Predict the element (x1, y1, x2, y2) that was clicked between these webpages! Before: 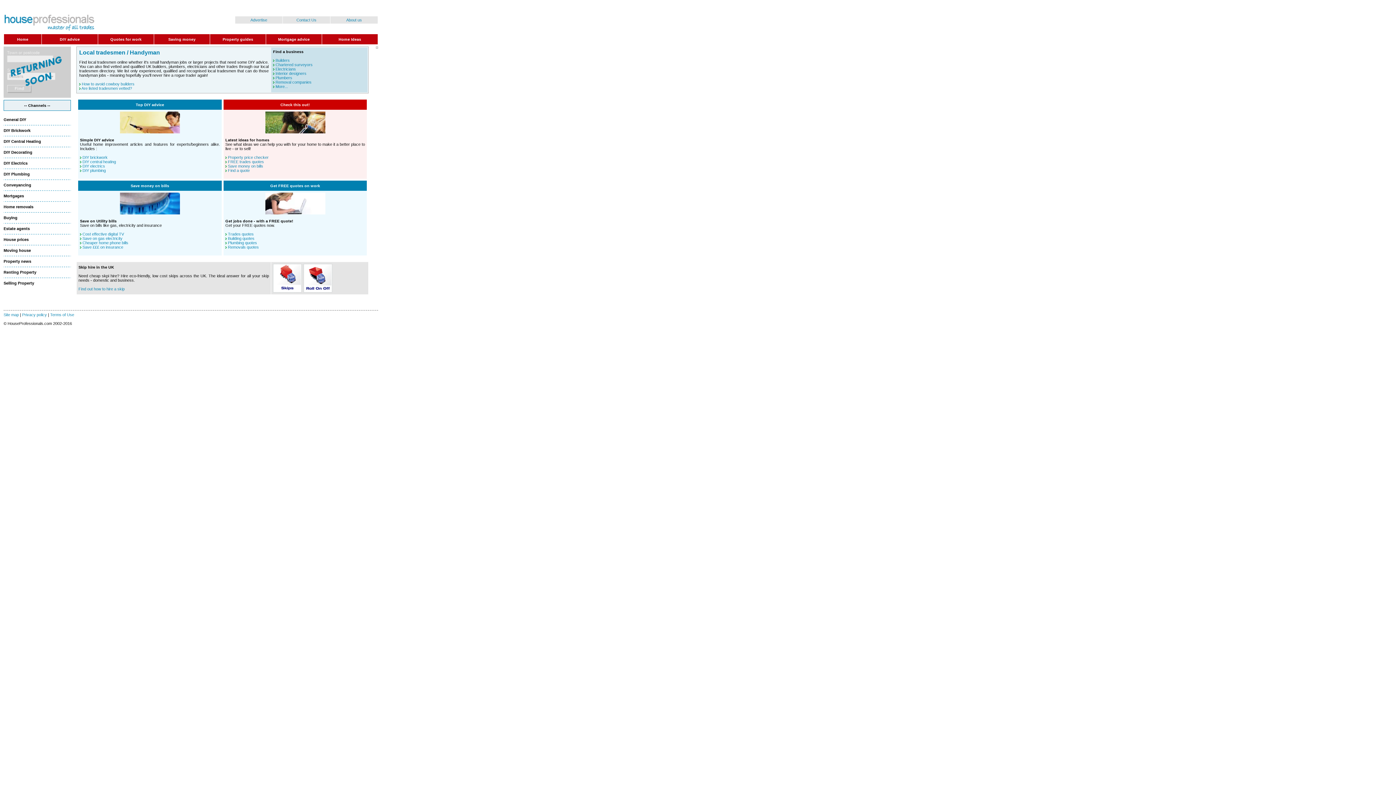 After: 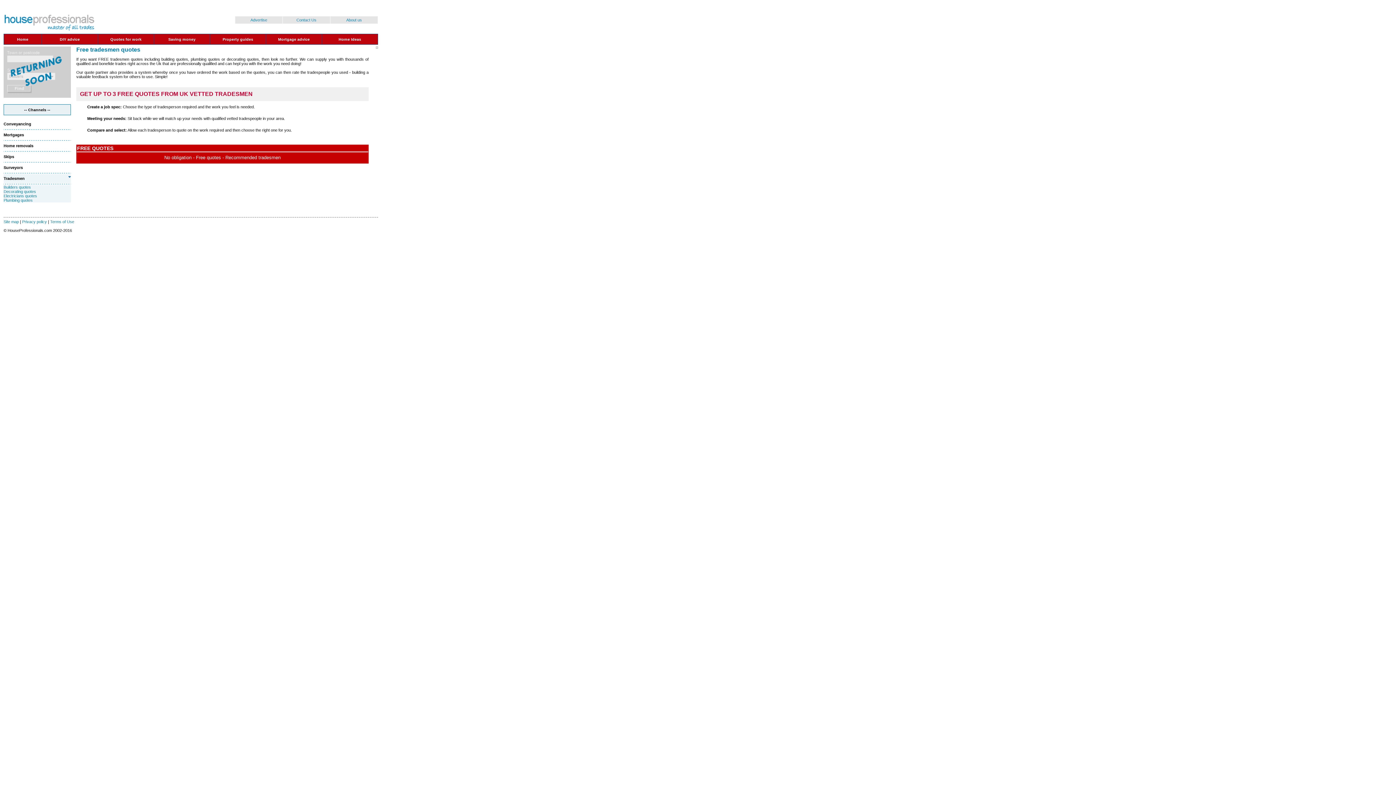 Action: label: Trades quotes bbox: (228, 232, 253, 236)